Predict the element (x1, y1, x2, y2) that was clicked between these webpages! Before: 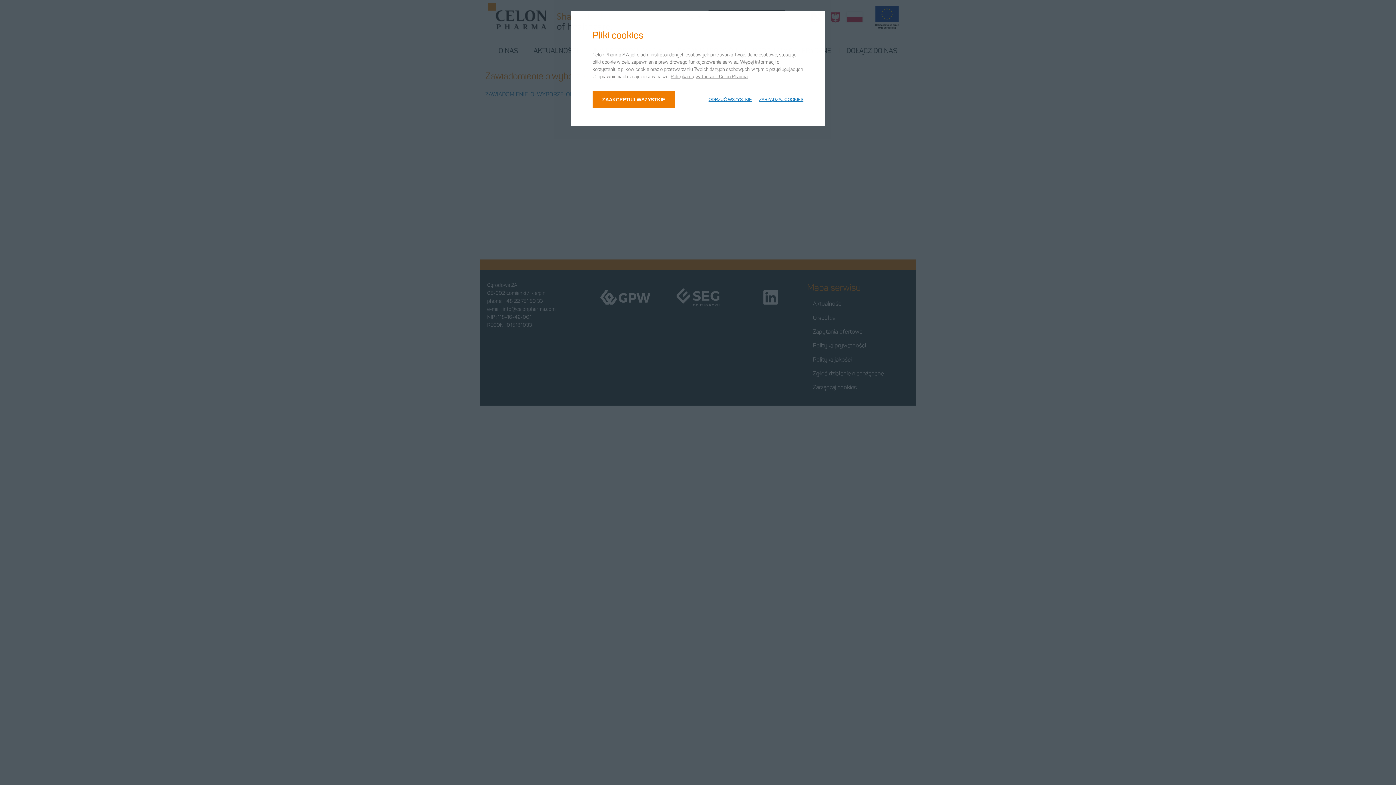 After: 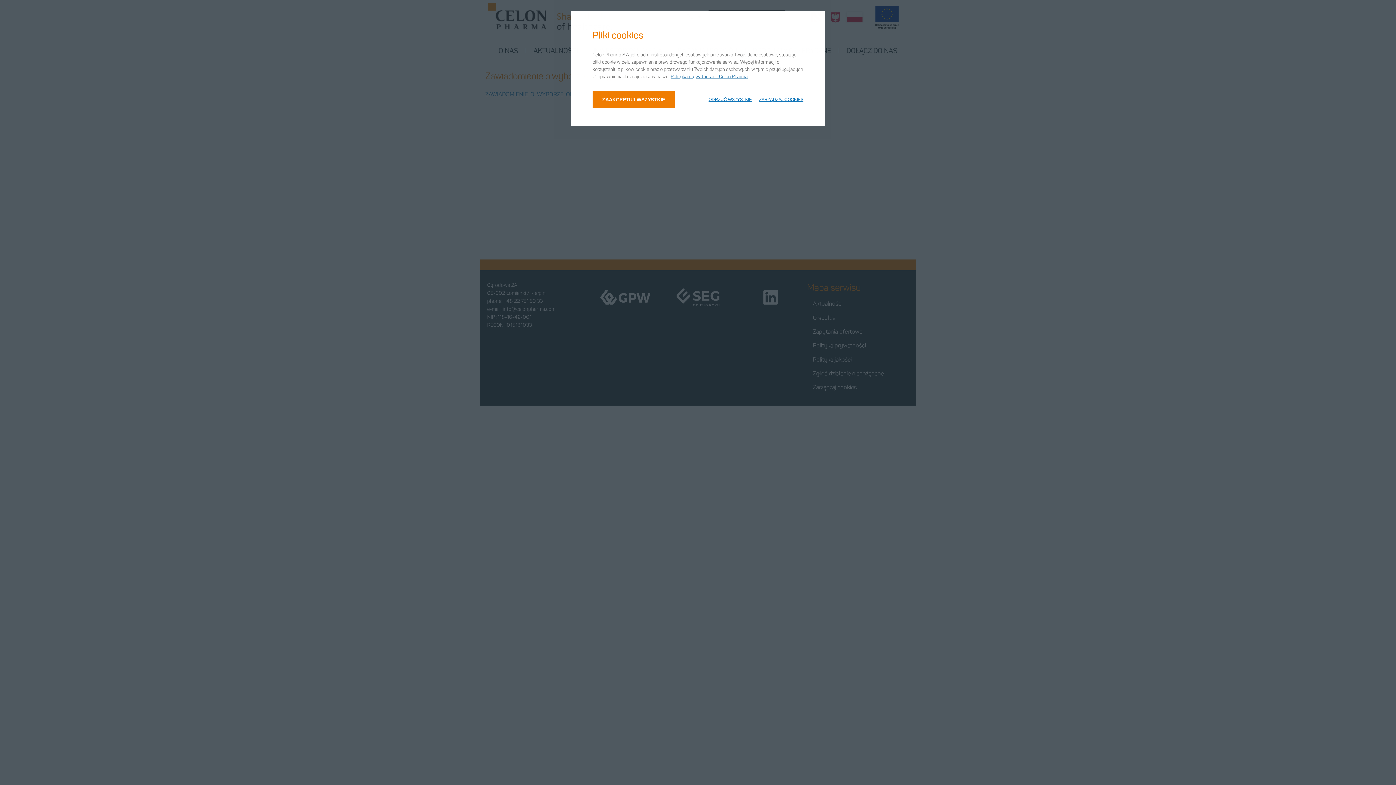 Action: bbox: (670, 73, 748, 79) label: Polityka prywatności – Celon Pharma